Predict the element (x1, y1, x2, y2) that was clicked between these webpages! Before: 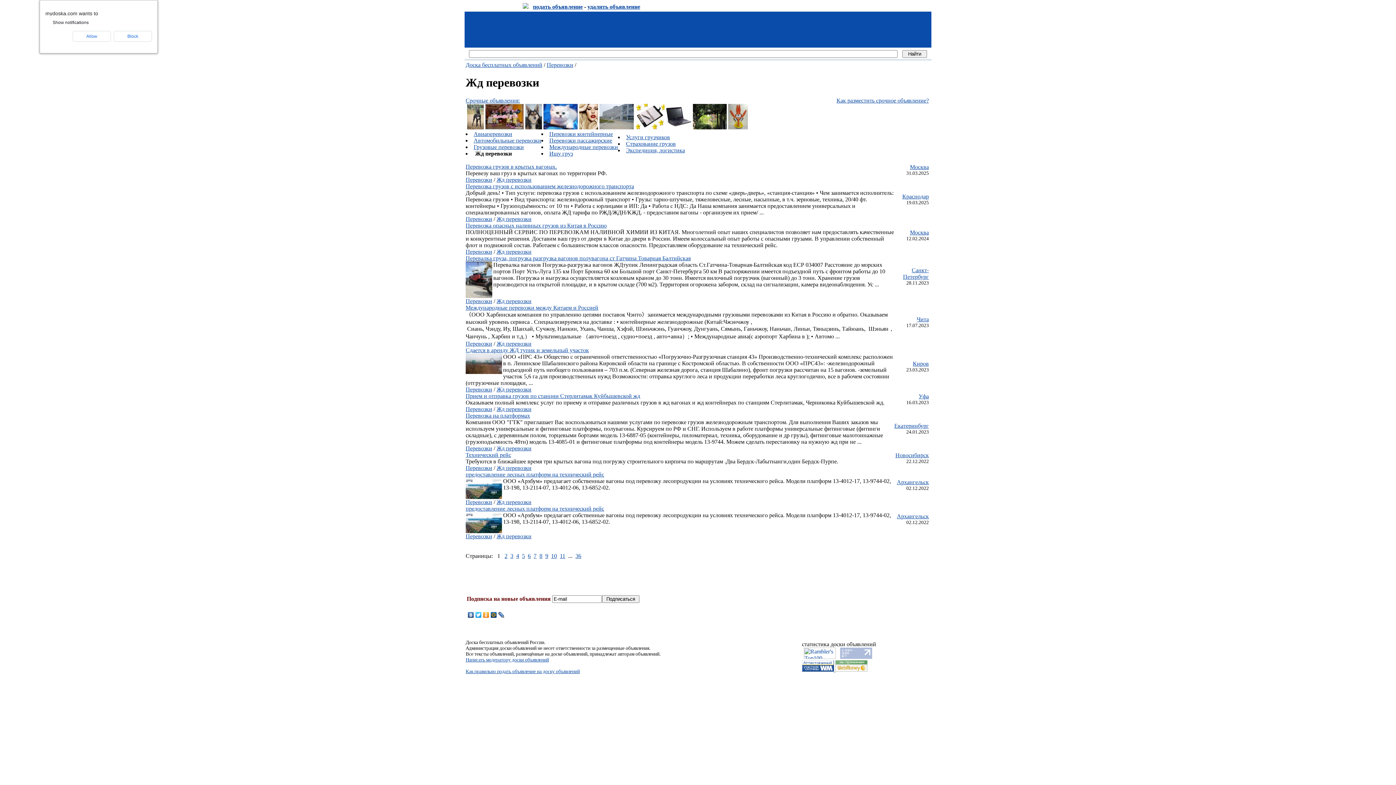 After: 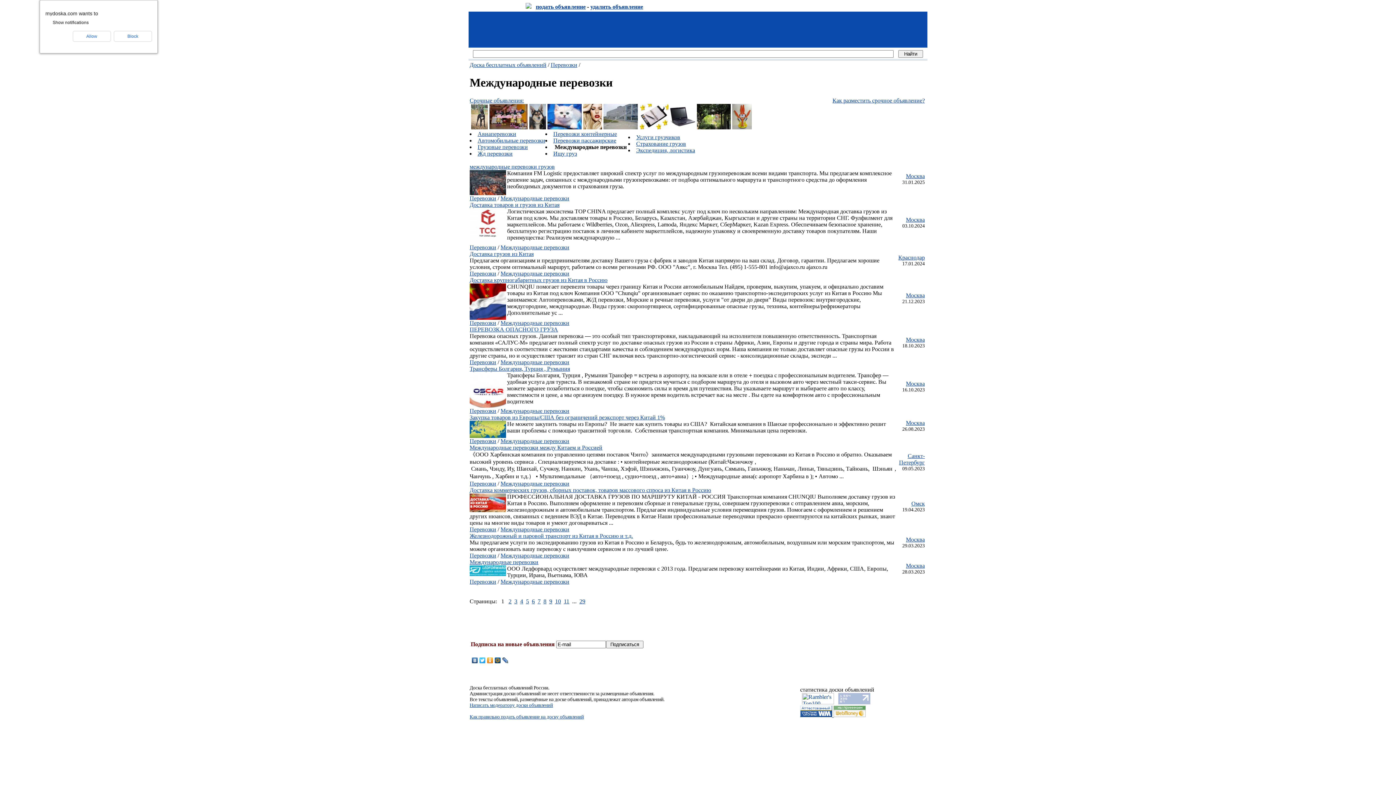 Action: bbox: (549, 143, 618, 150) label: Международные перевозки